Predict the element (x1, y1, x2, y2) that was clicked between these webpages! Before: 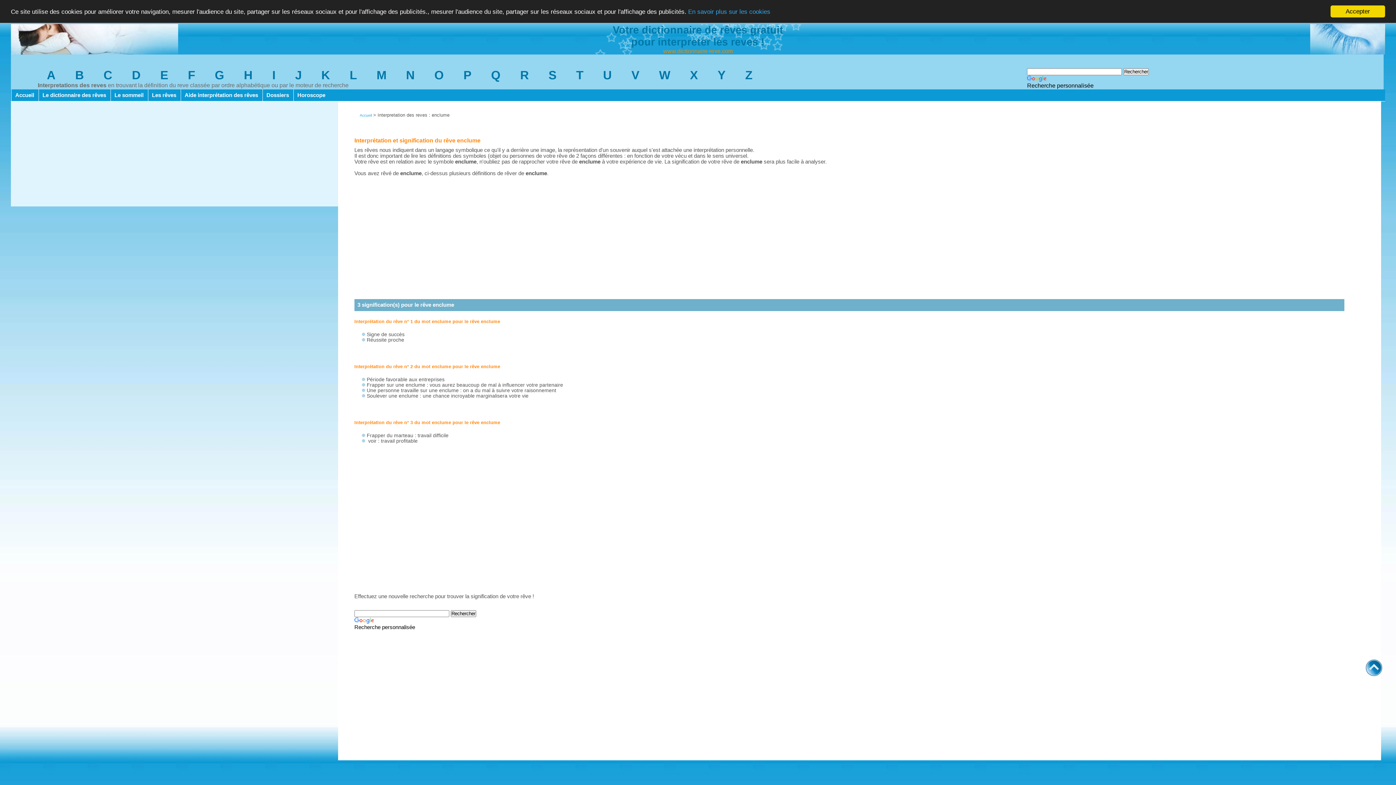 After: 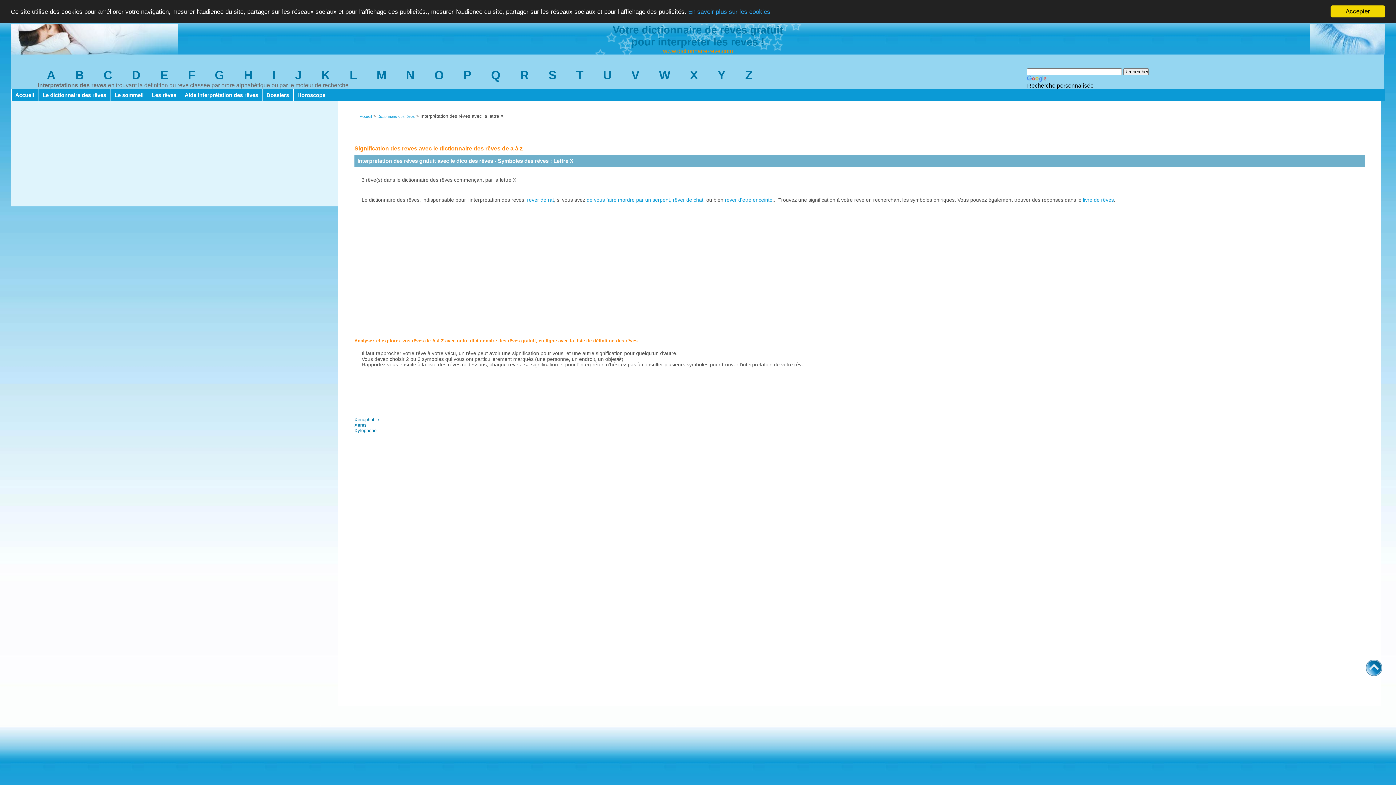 Action: label: X bbox: (690, 68, 698, 81)